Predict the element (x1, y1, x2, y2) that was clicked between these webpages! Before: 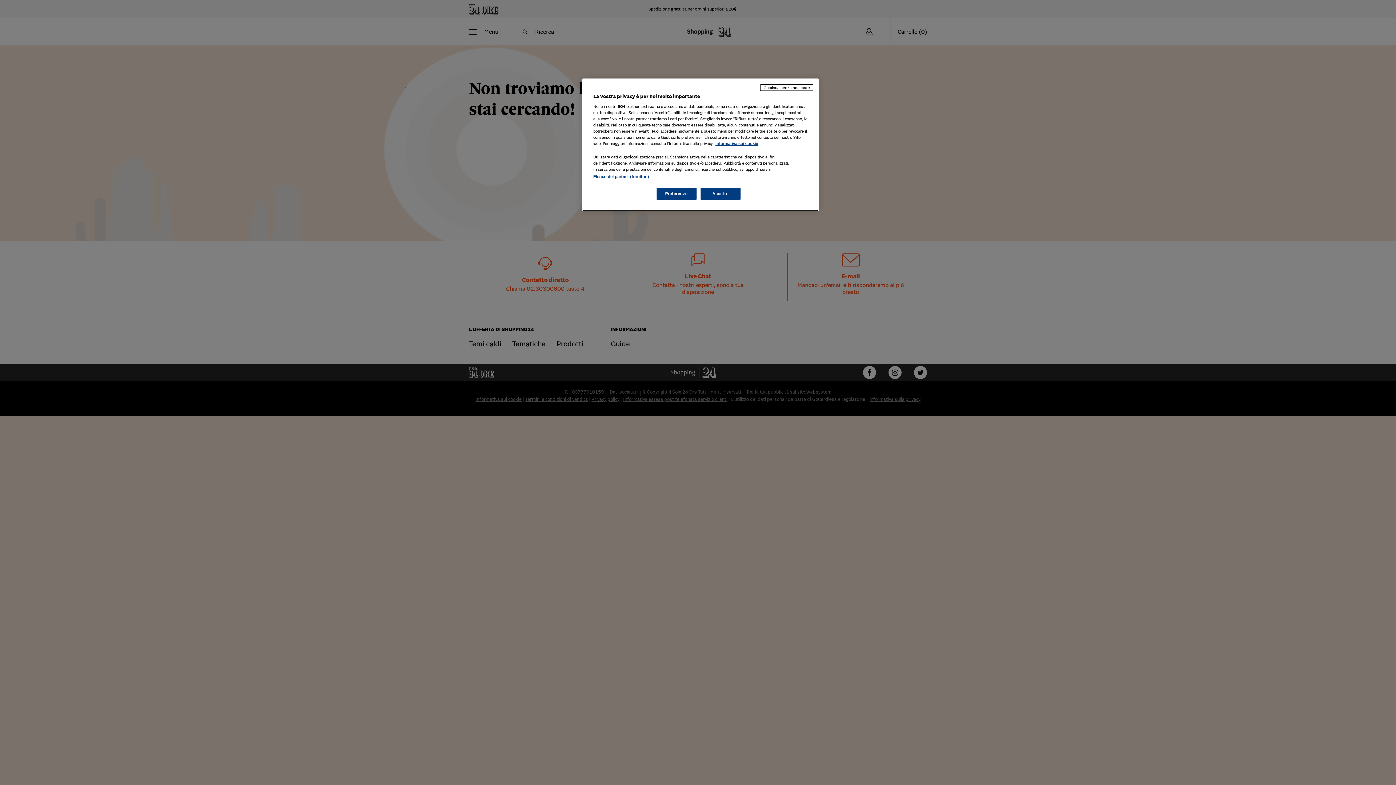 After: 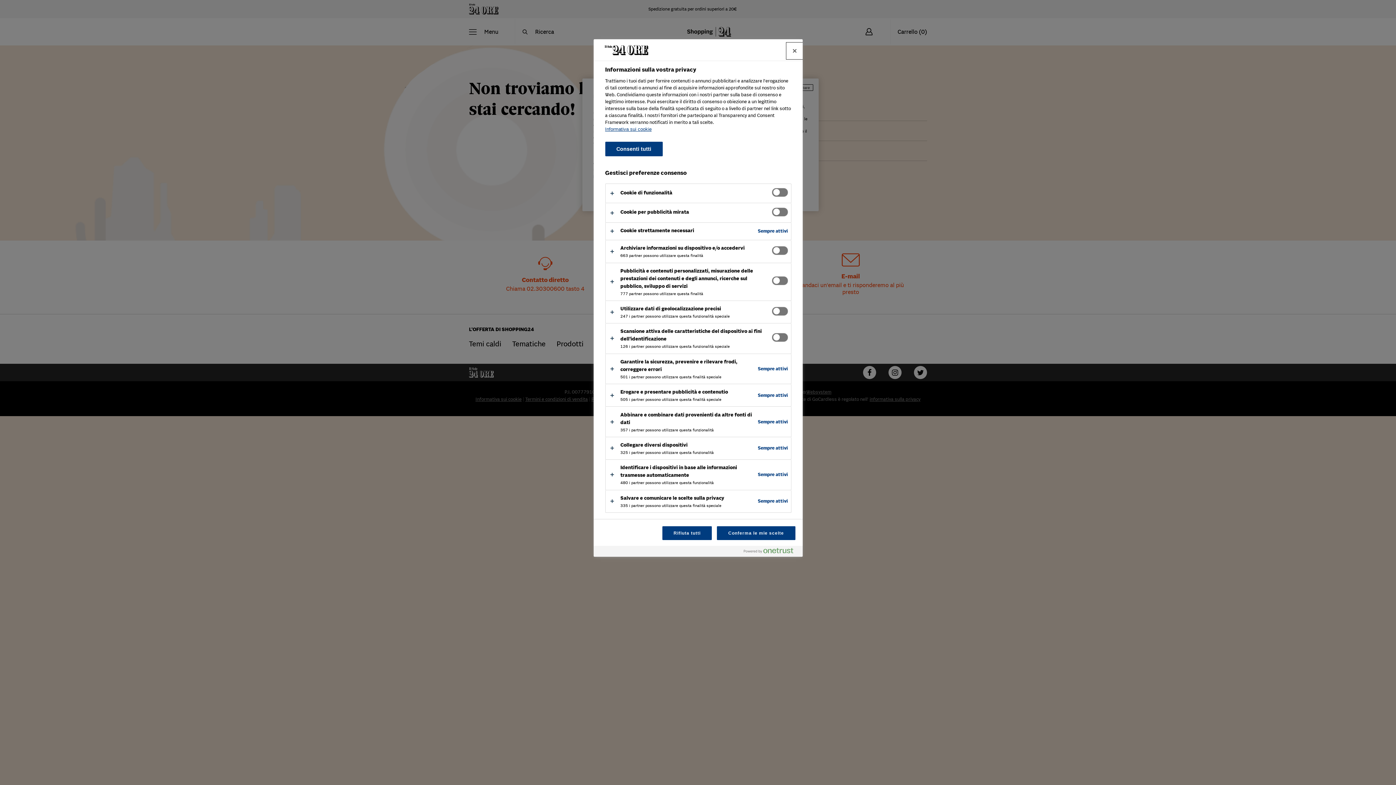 Action: bbox: (656, 188, 696, 200) label: Preferenze